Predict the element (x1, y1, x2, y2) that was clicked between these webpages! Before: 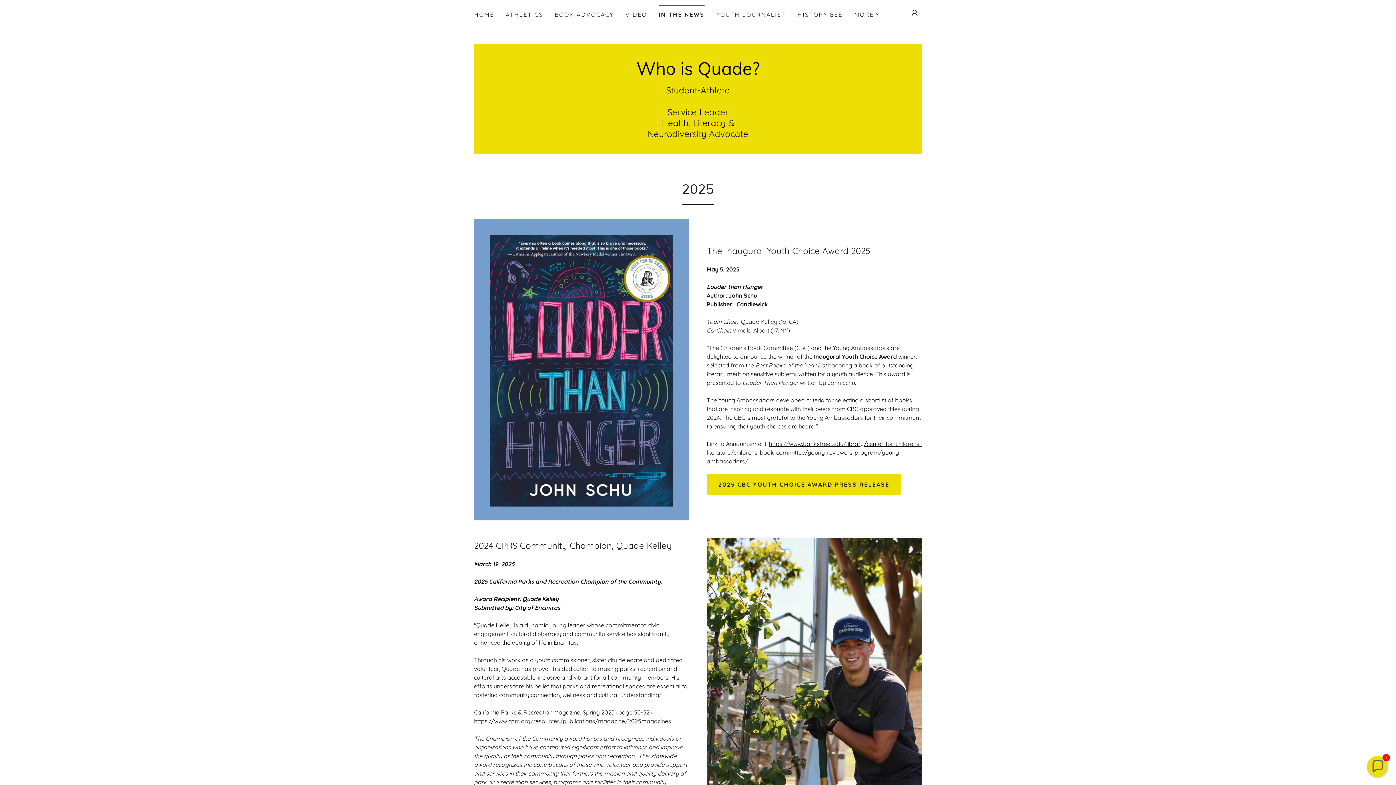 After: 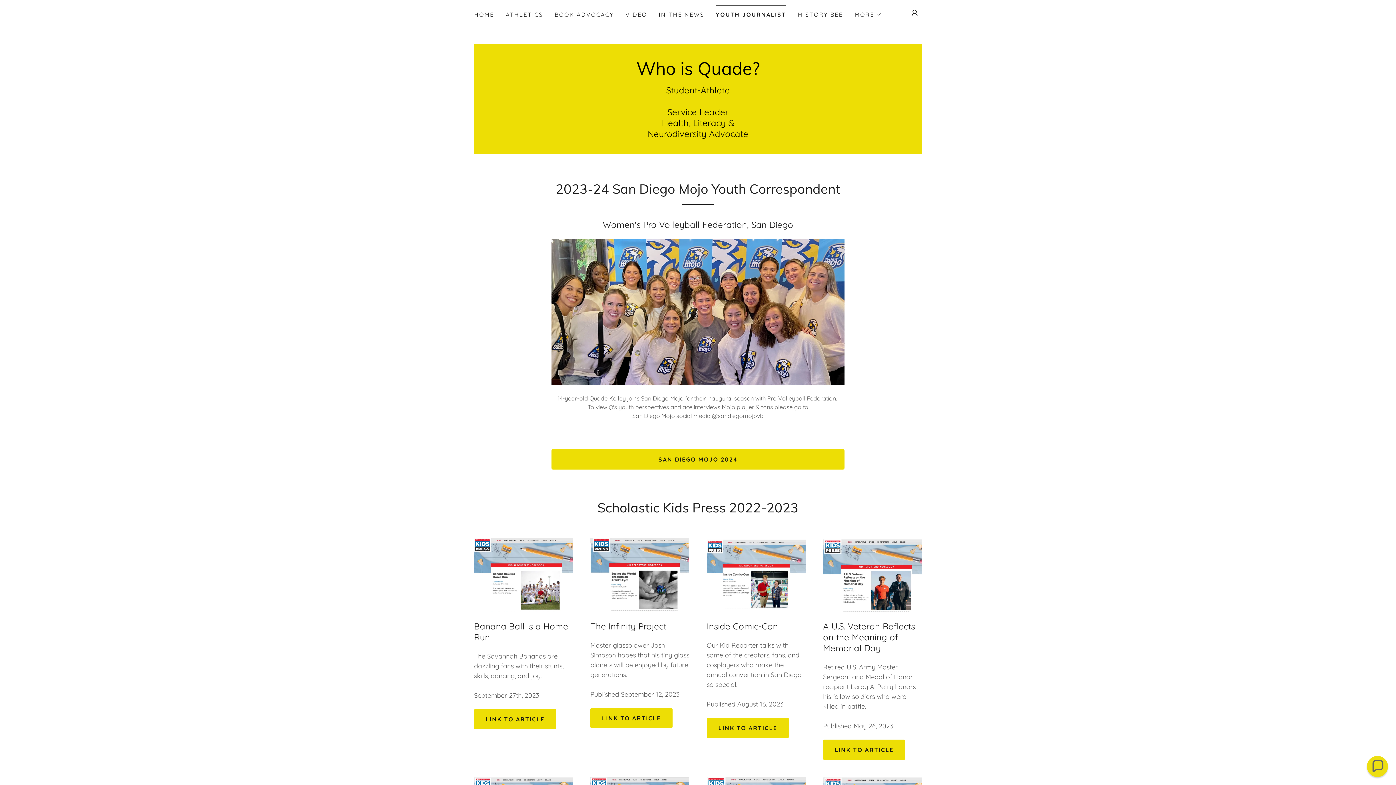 Action: bbox: (714, 8, 788, 21) label: YOUTH JOURNALIST